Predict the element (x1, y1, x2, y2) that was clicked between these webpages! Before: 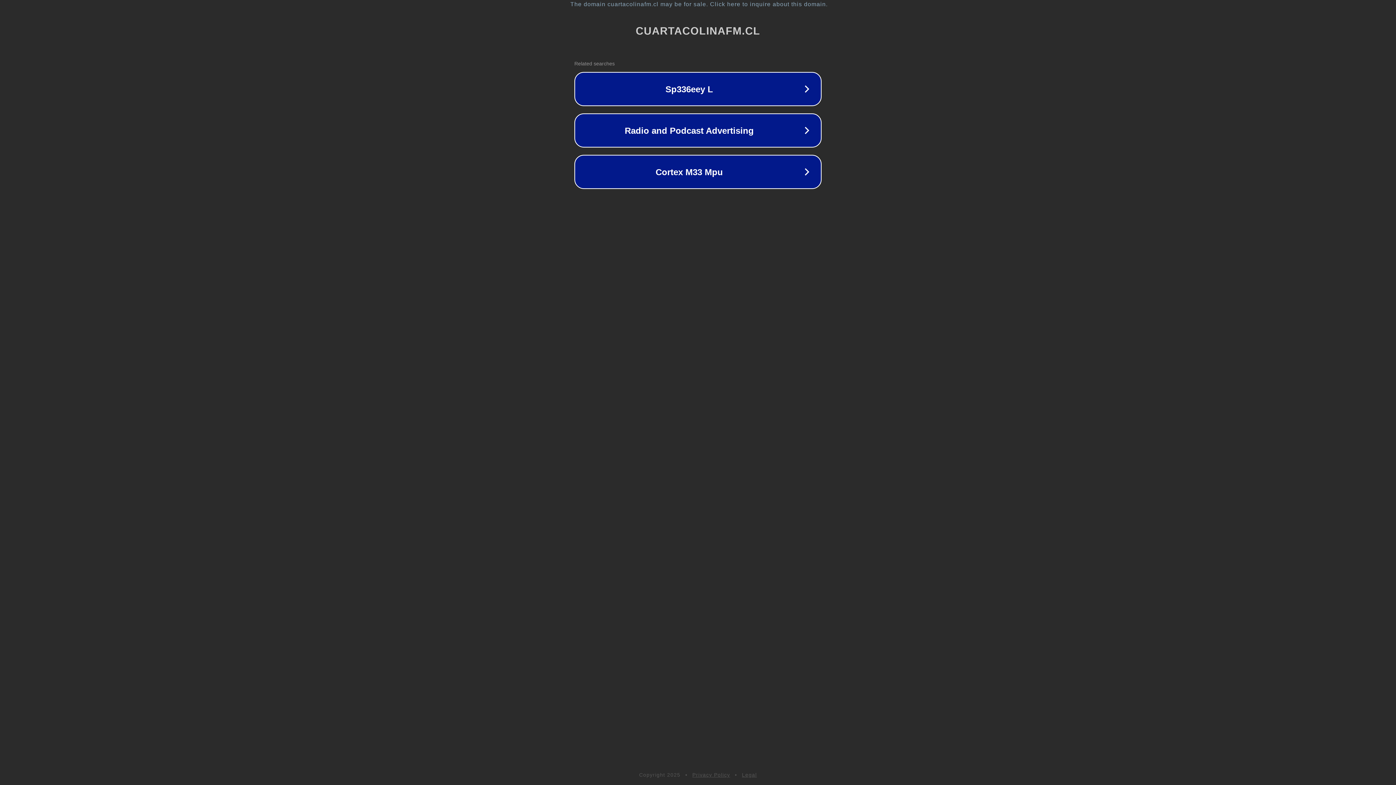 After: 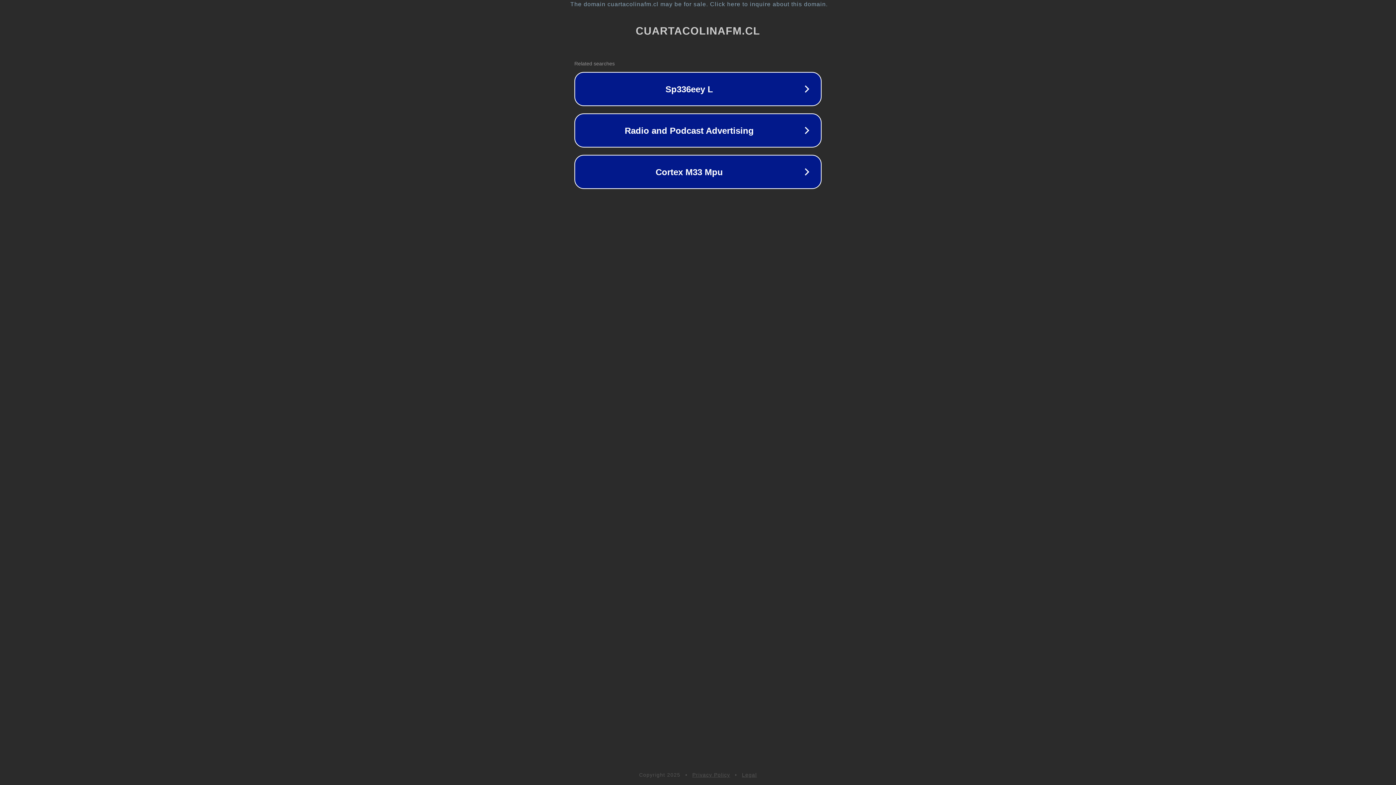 Action: bbox: (692, 772, 730, 778) label: Privacy Policy